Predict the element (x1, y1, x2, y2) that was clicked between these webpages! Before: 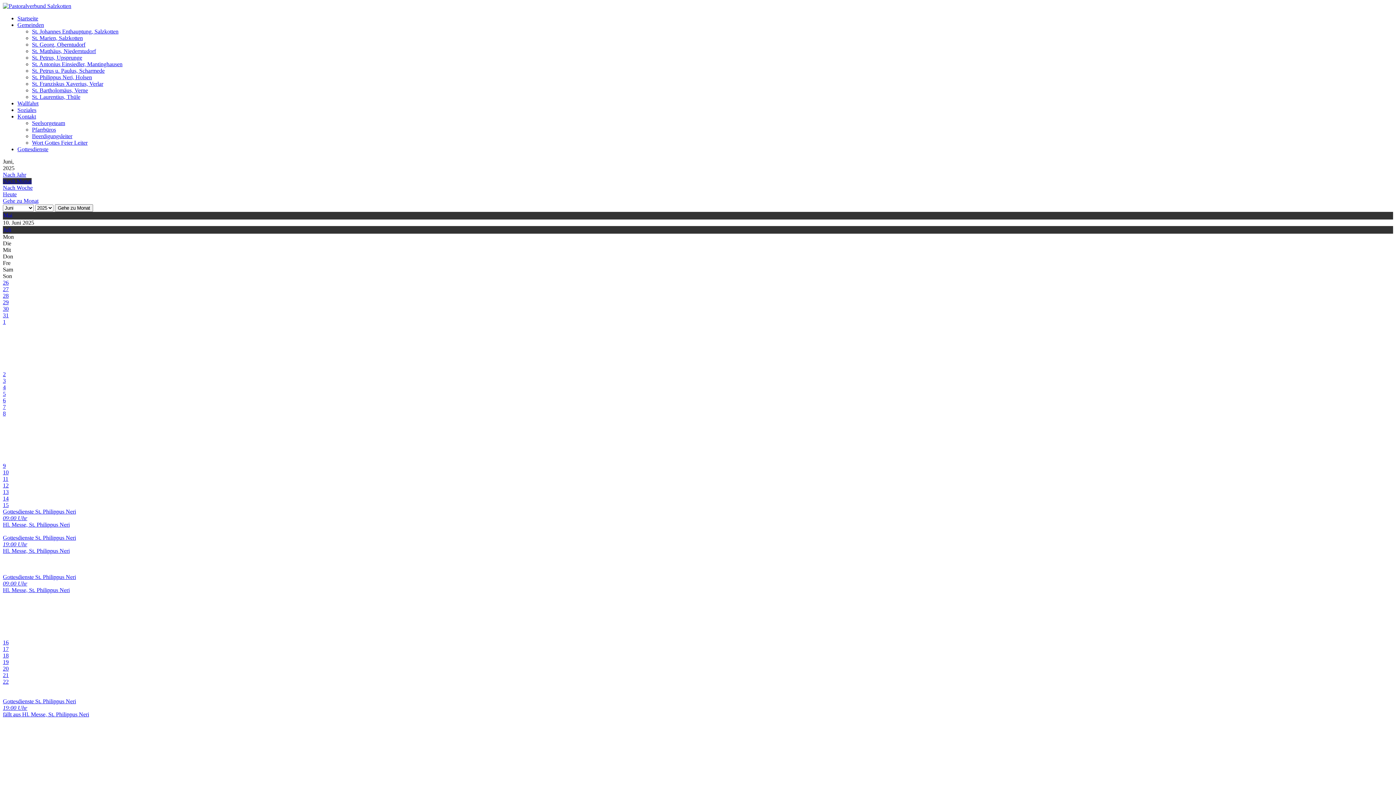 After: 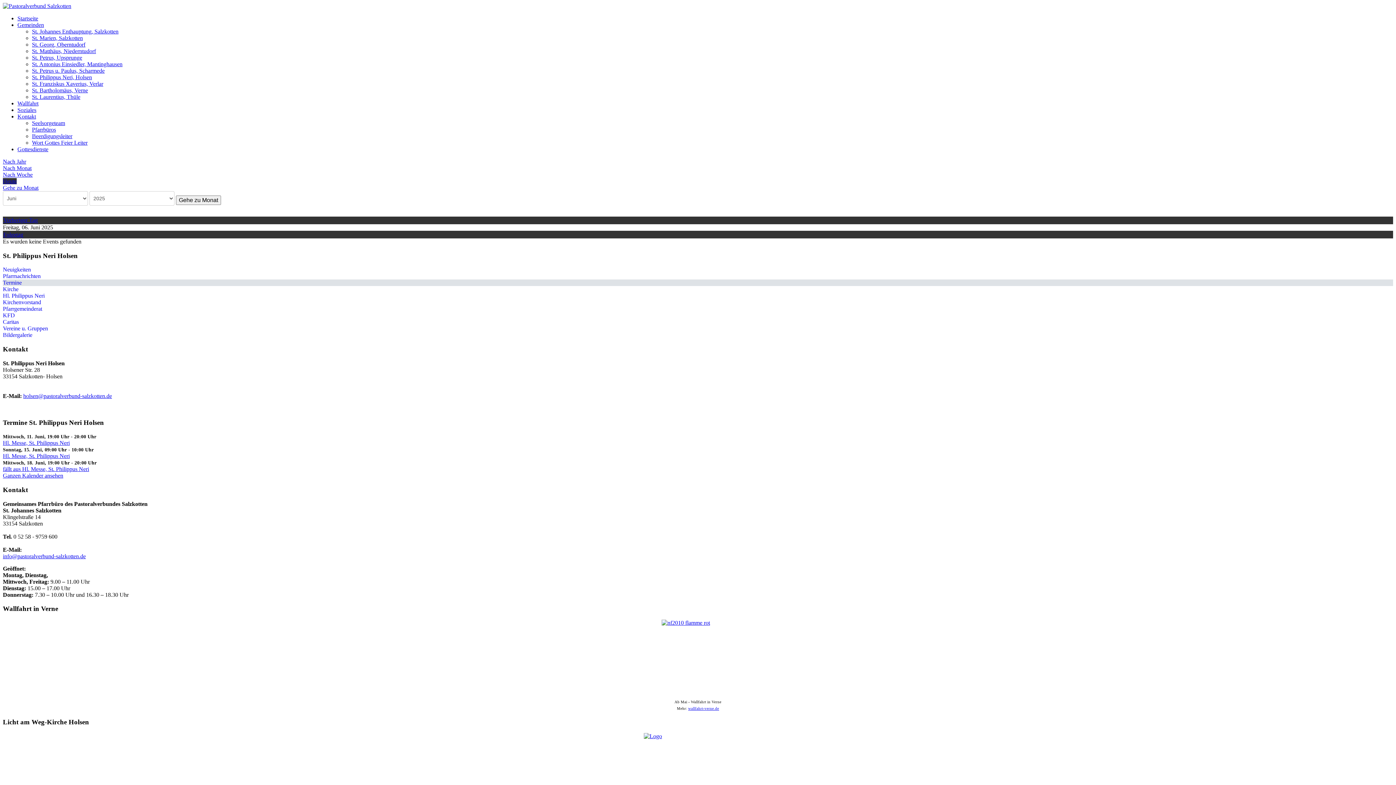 Action: label: 6 bbox: (2, 397, 5, 403)